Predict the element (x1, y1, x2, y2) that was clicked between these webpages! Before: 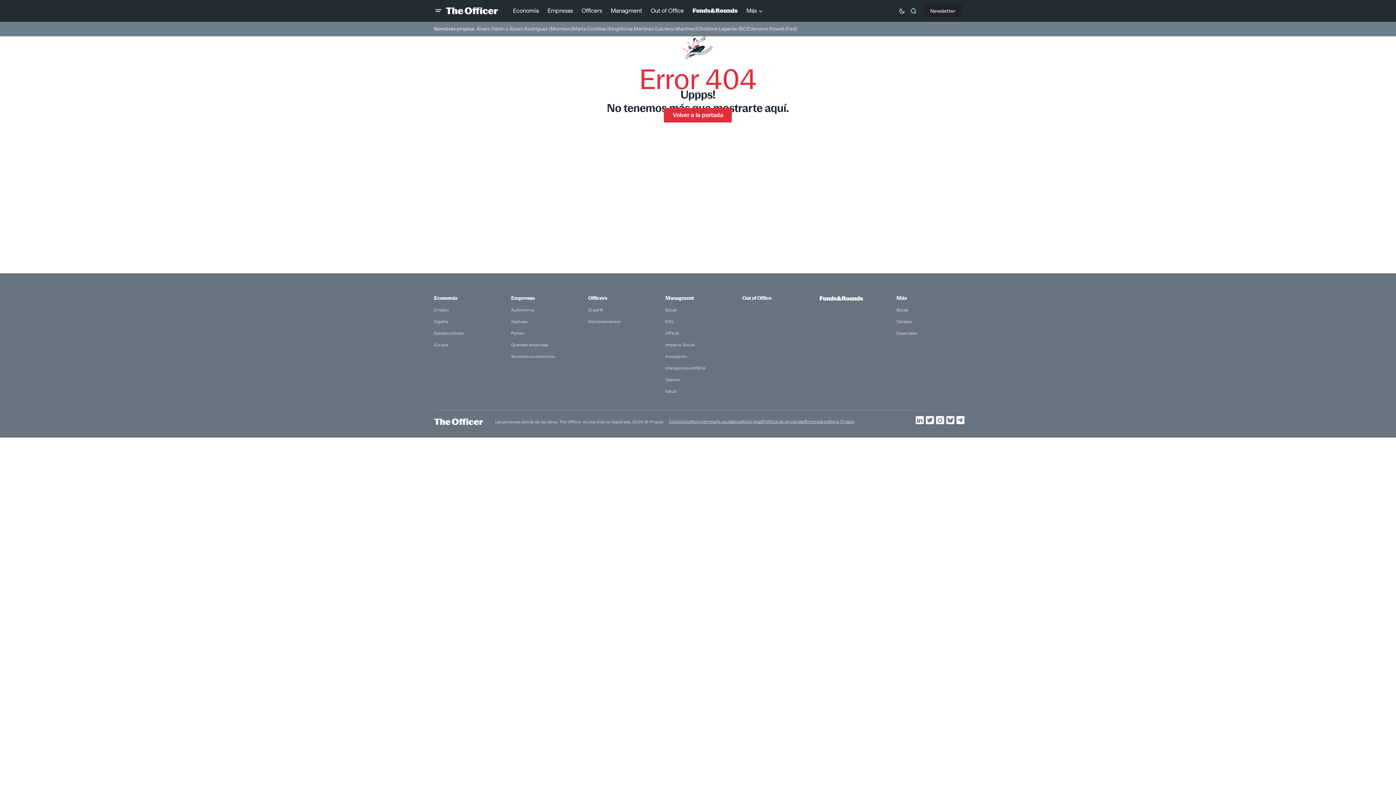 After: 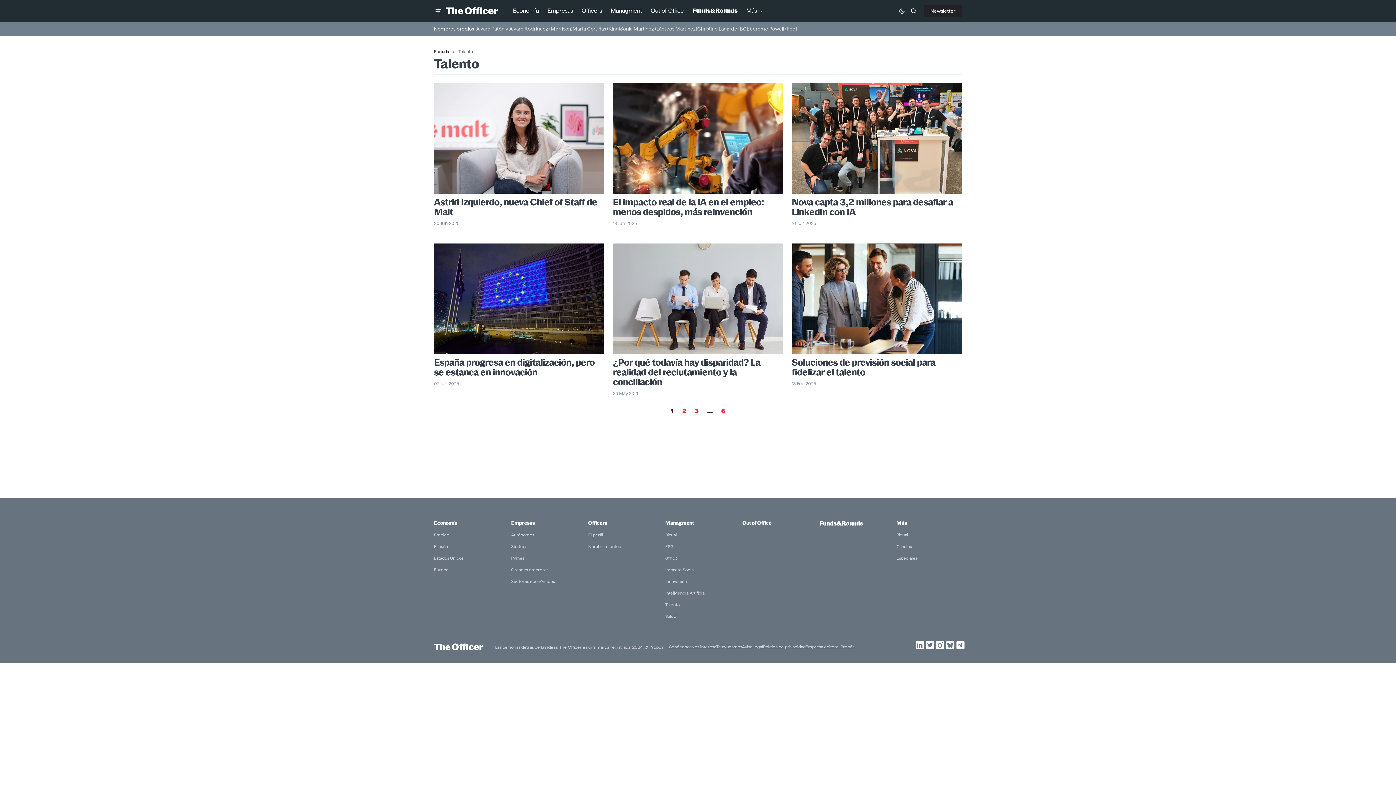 Action: label: Talento bbox: (665, 377, 680, 382)